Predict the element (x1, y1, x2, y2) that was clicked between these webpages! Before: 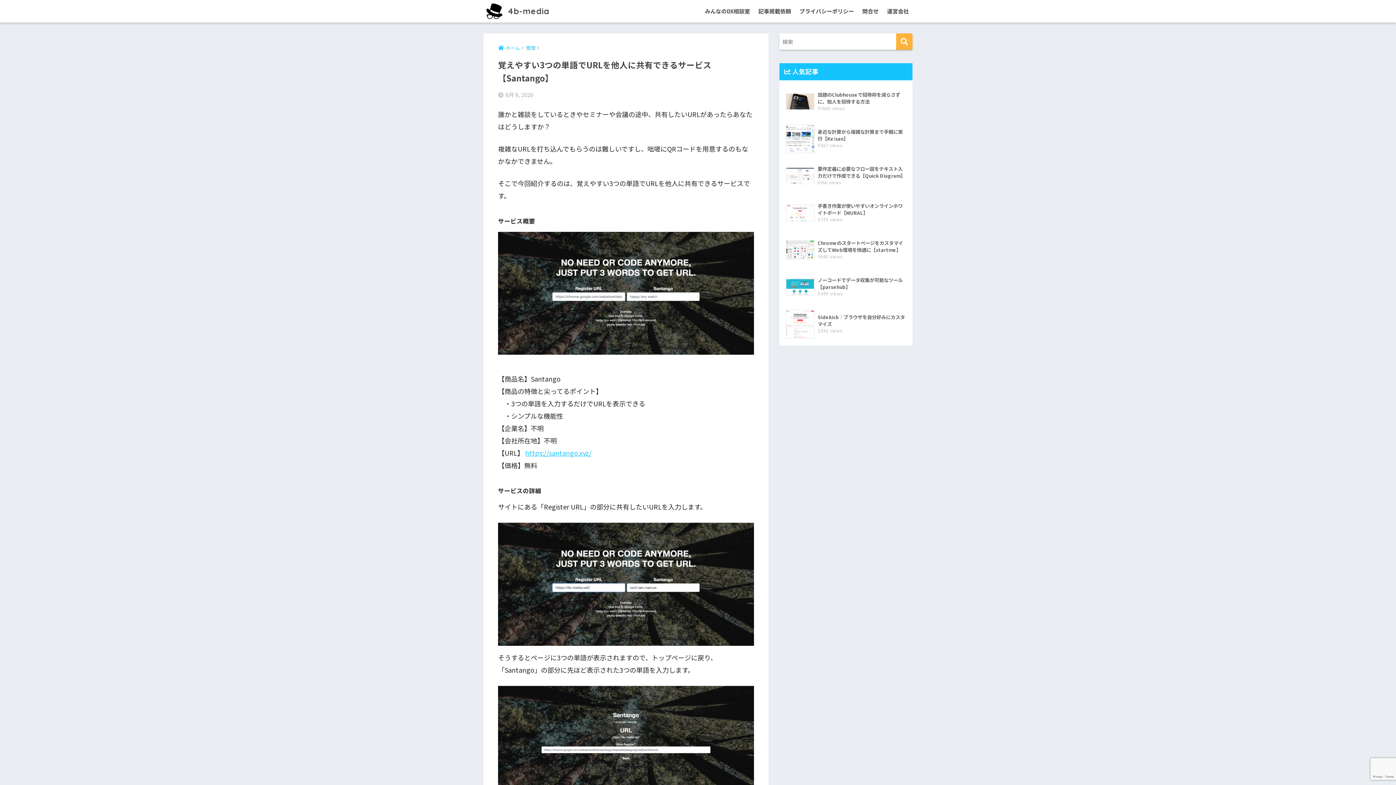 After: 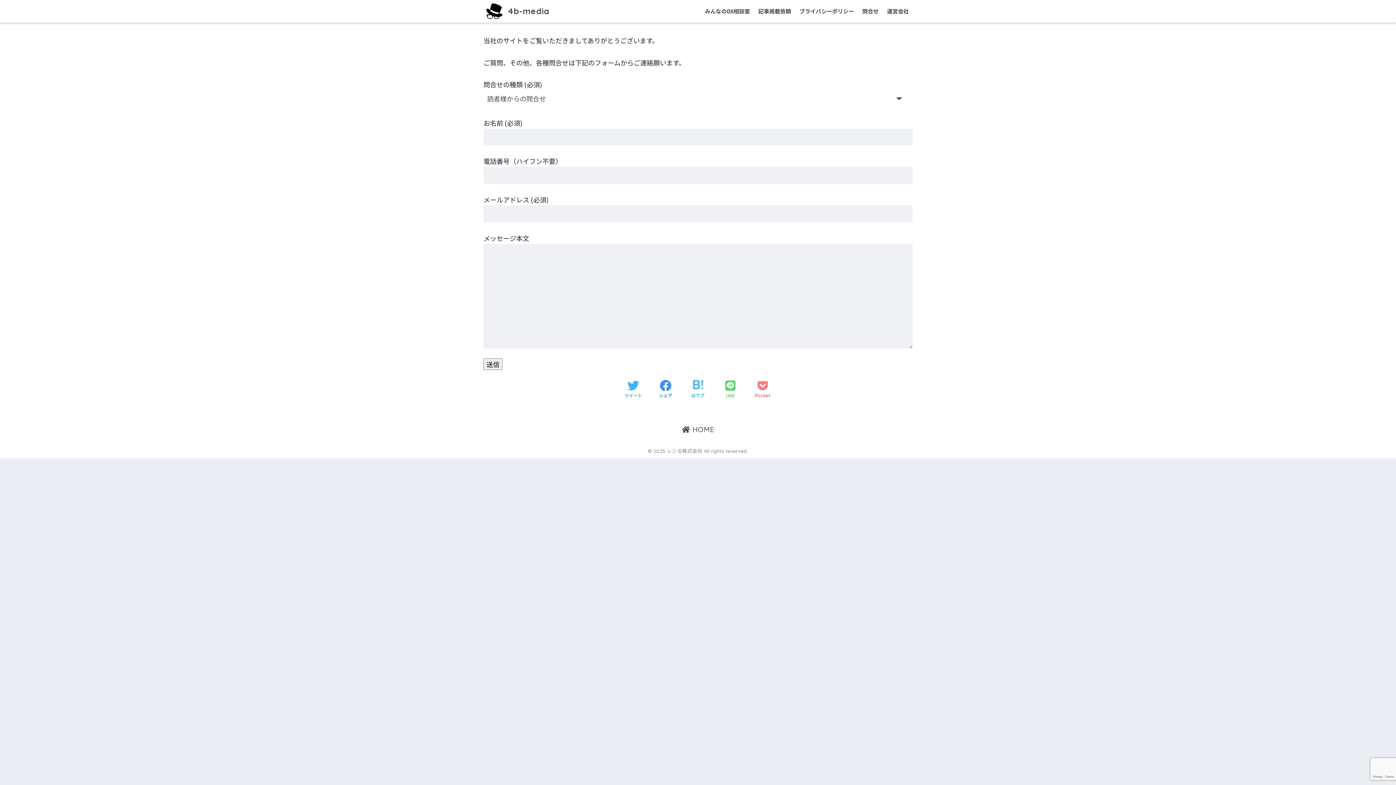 Action: label: 問合せ bbox: (858, 0, 882, 22)